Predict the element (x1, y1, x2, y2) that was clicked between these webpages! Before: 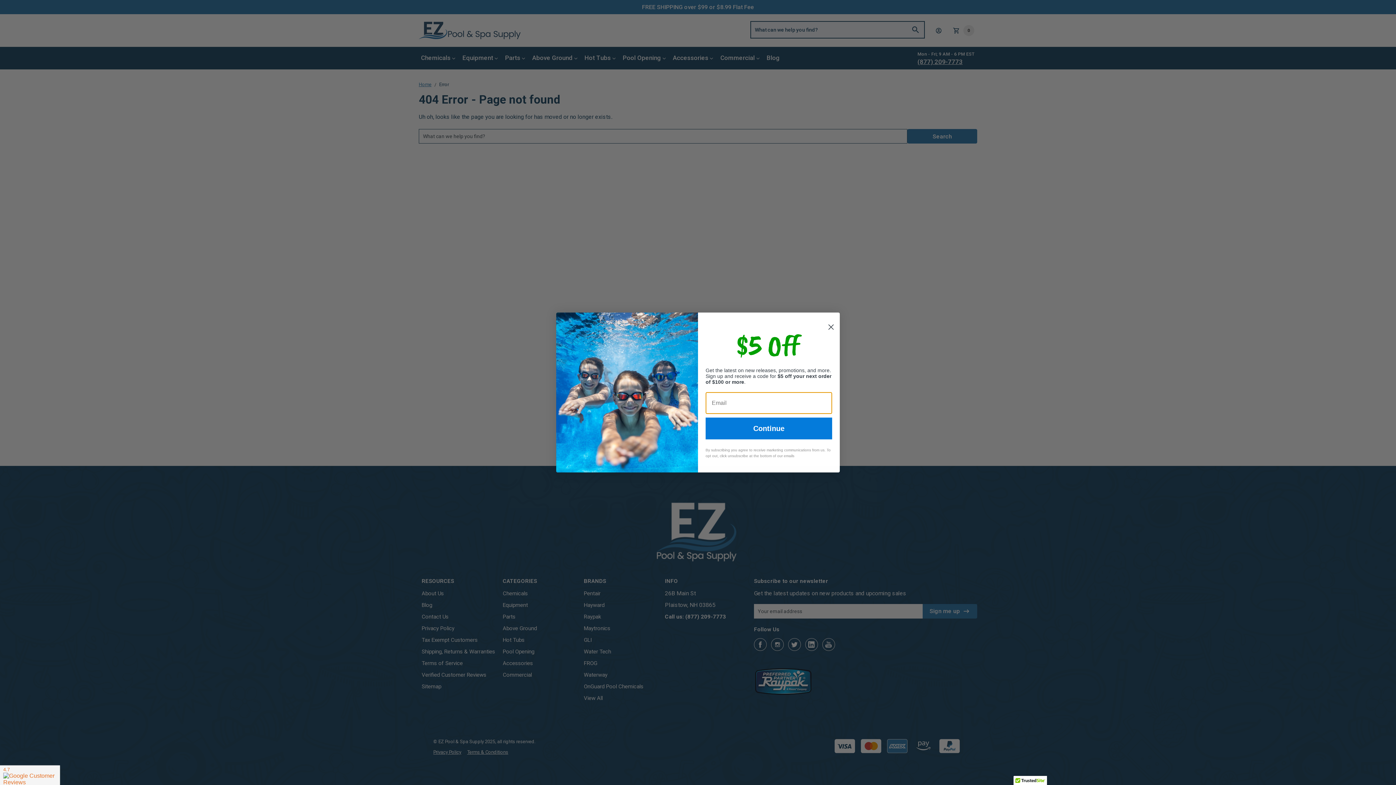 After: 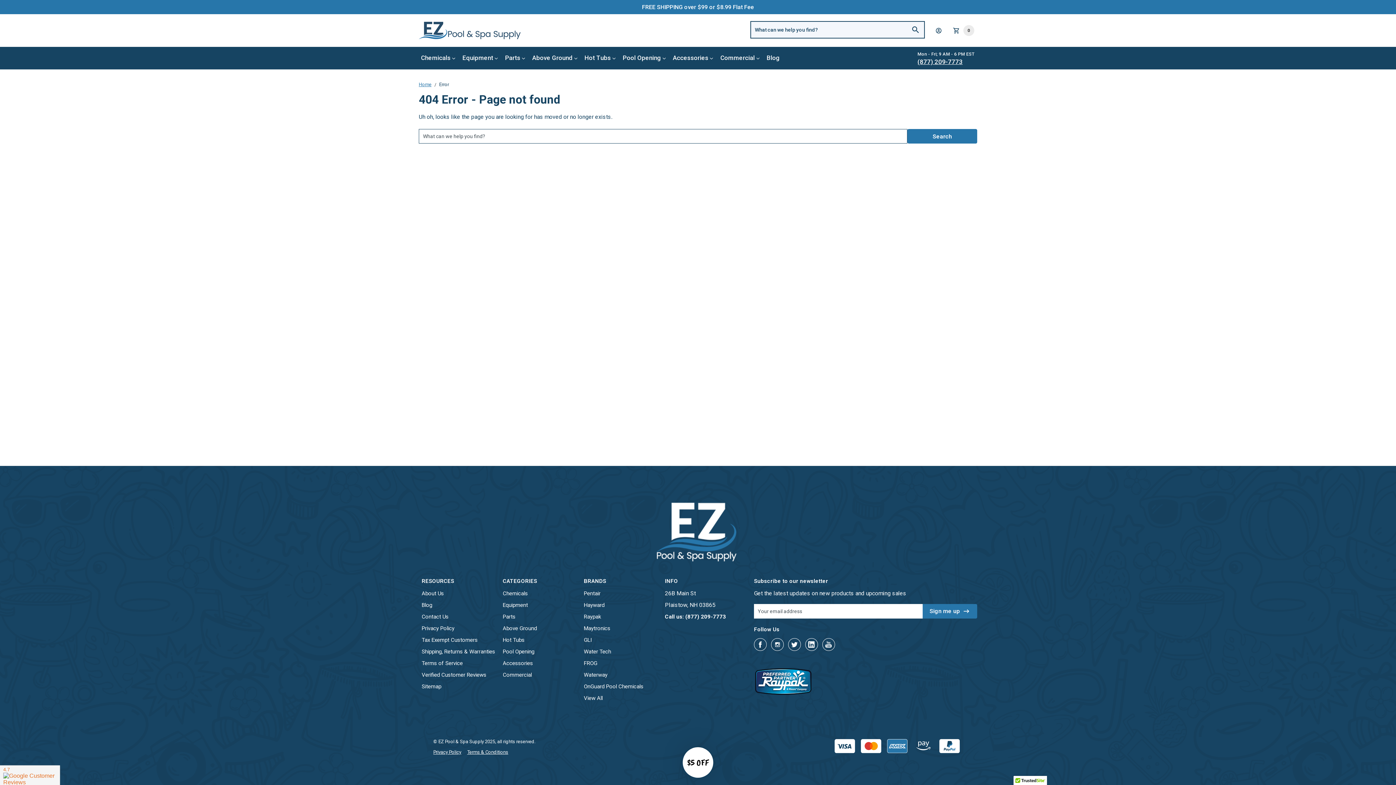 Action: bbox: (825, 315, 837, 327) label: Close dialog